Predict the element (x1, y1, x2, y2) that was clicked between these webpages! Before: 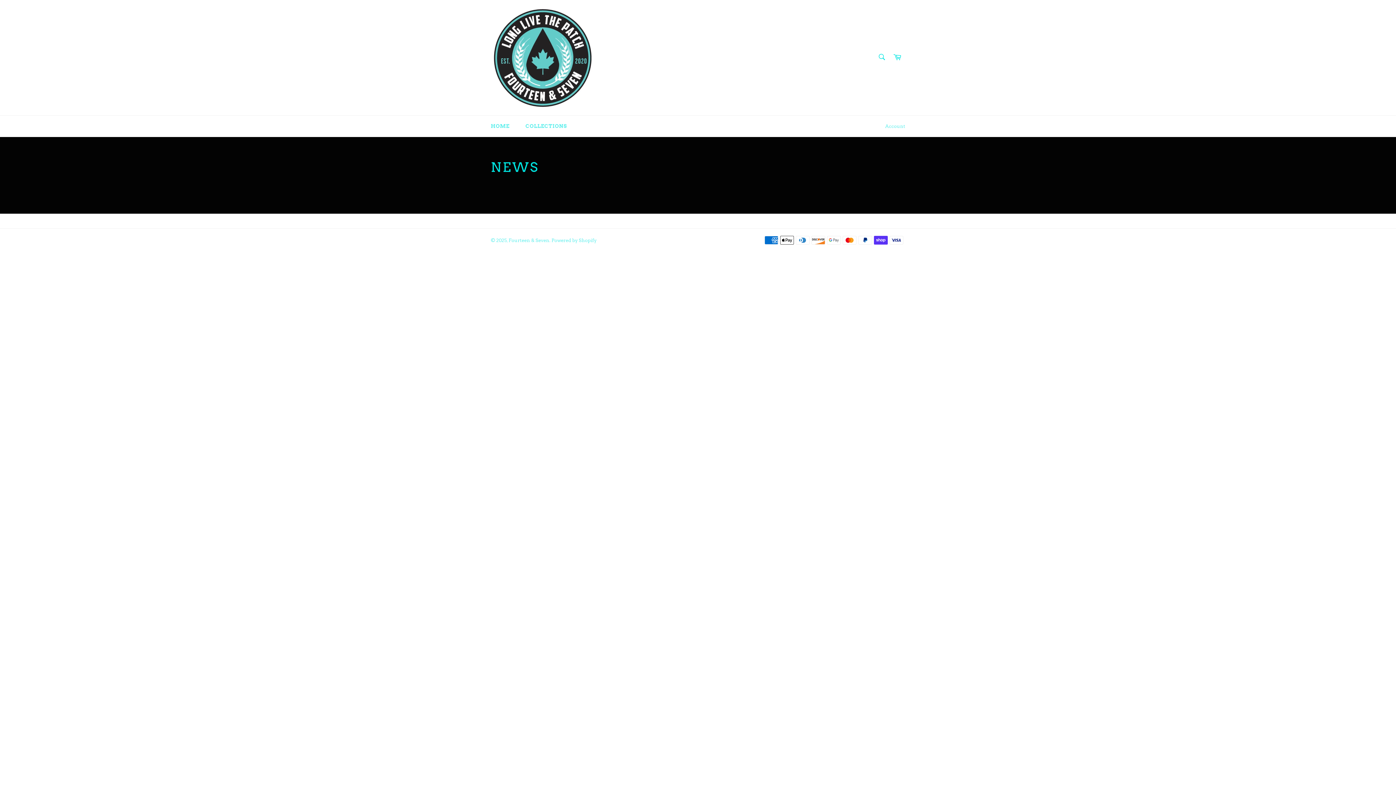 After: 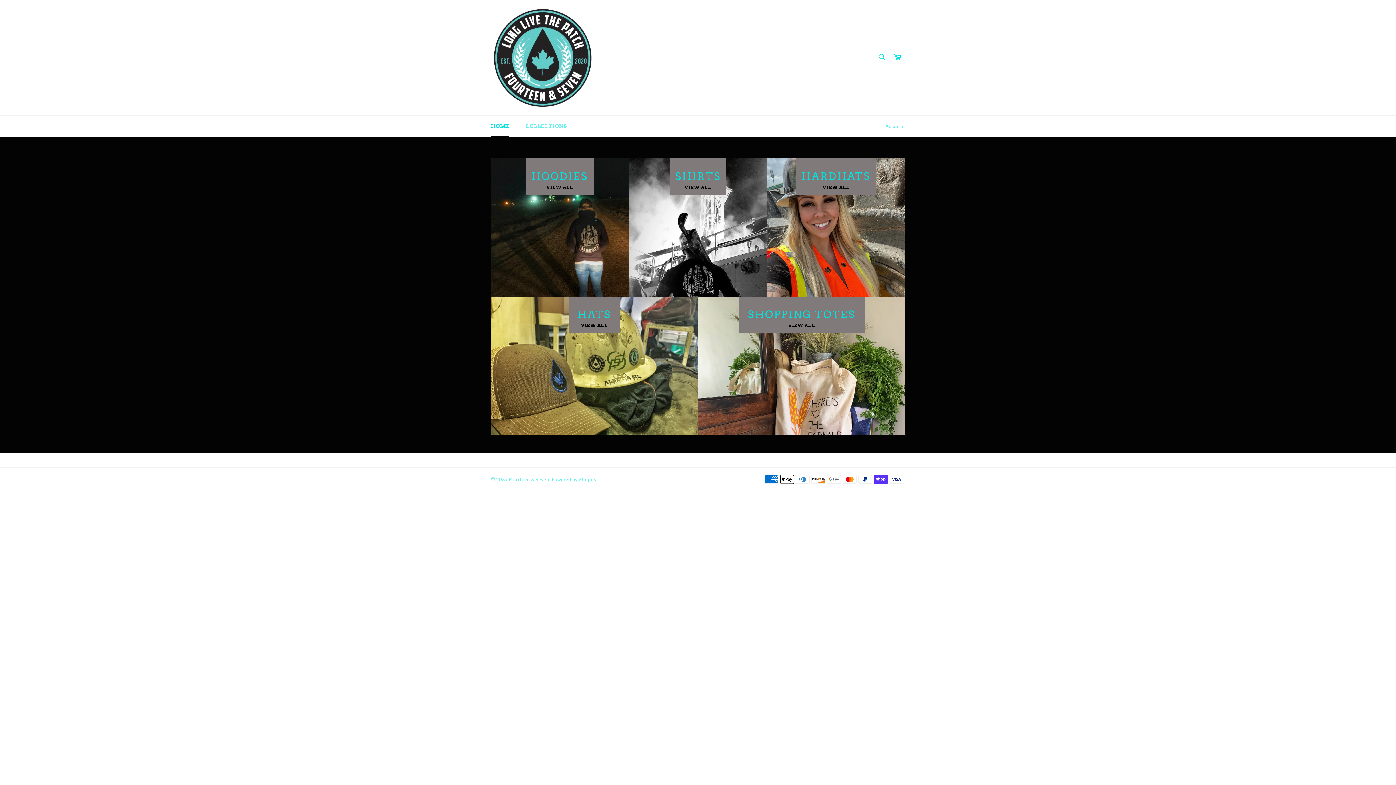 Action: label: Fourteen & Seven bbox: (508, 237, 549, 243)